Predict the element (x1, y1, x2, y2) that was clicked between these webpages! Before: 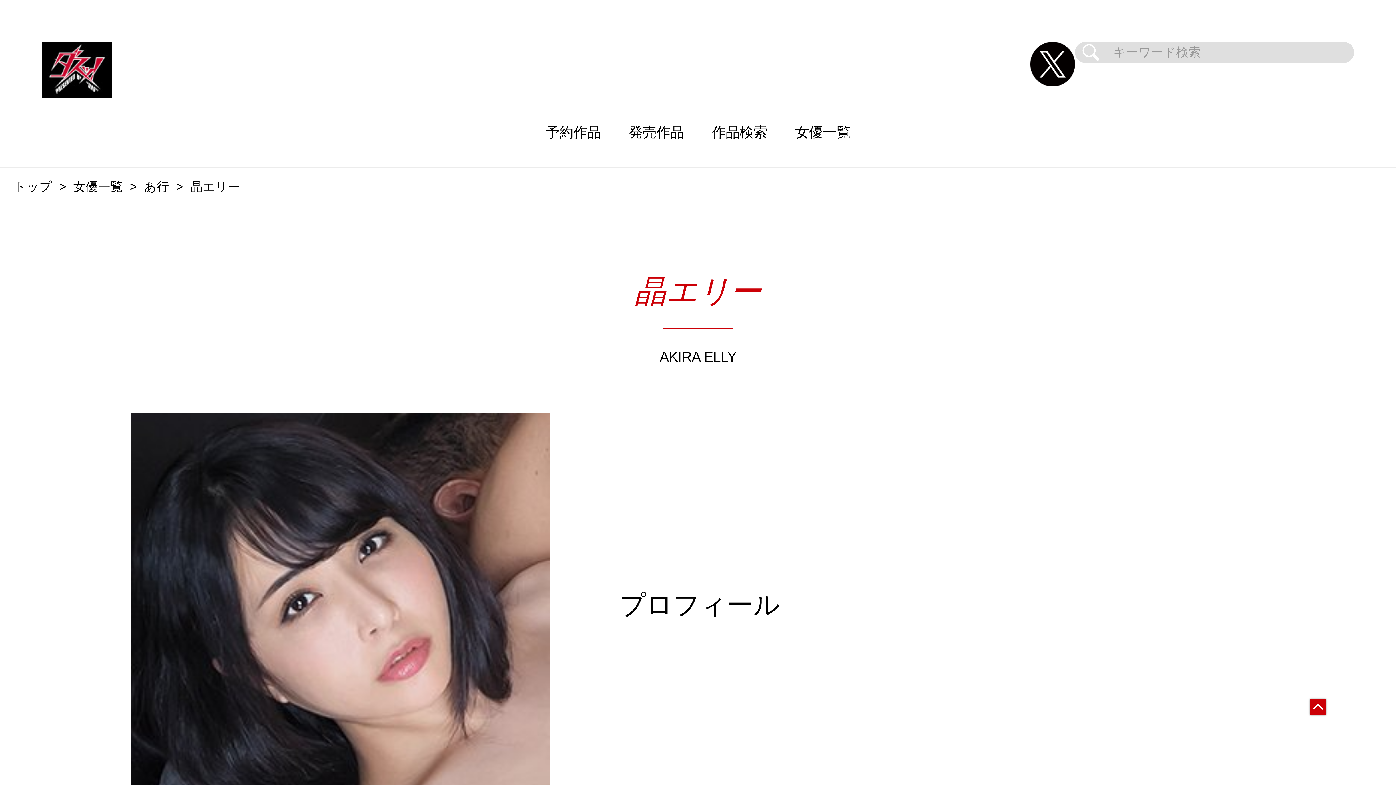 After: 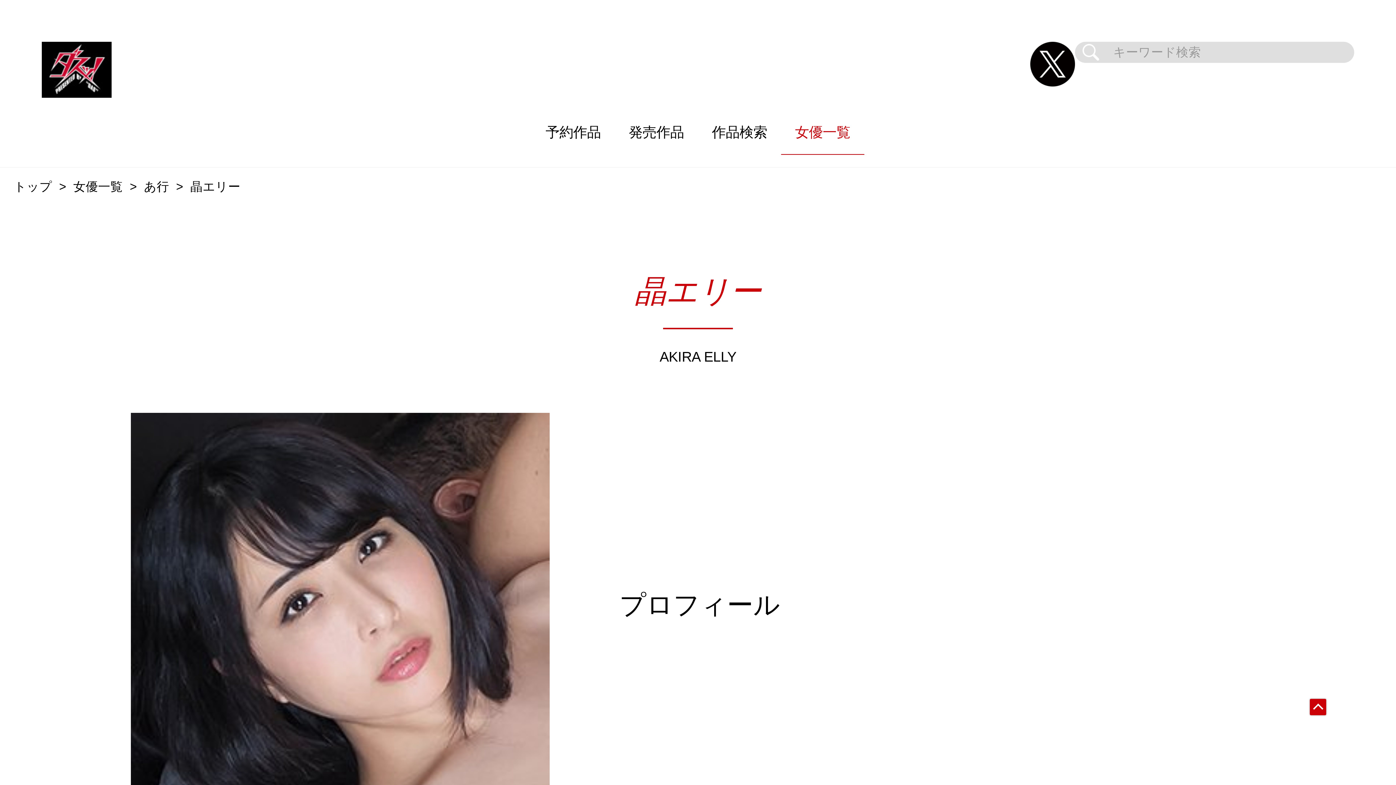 Action: label: 女優一覧 bbox: (781, 97, 864, 167)